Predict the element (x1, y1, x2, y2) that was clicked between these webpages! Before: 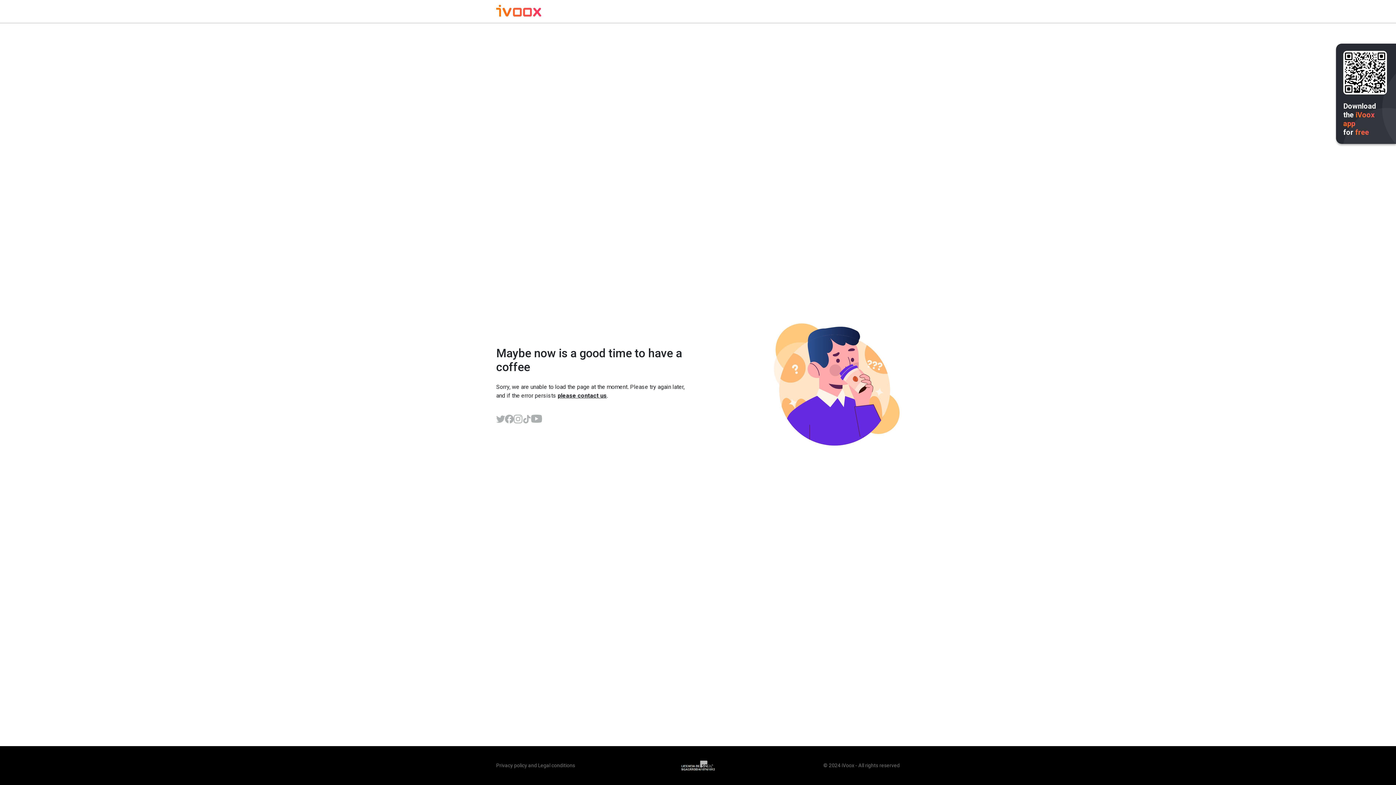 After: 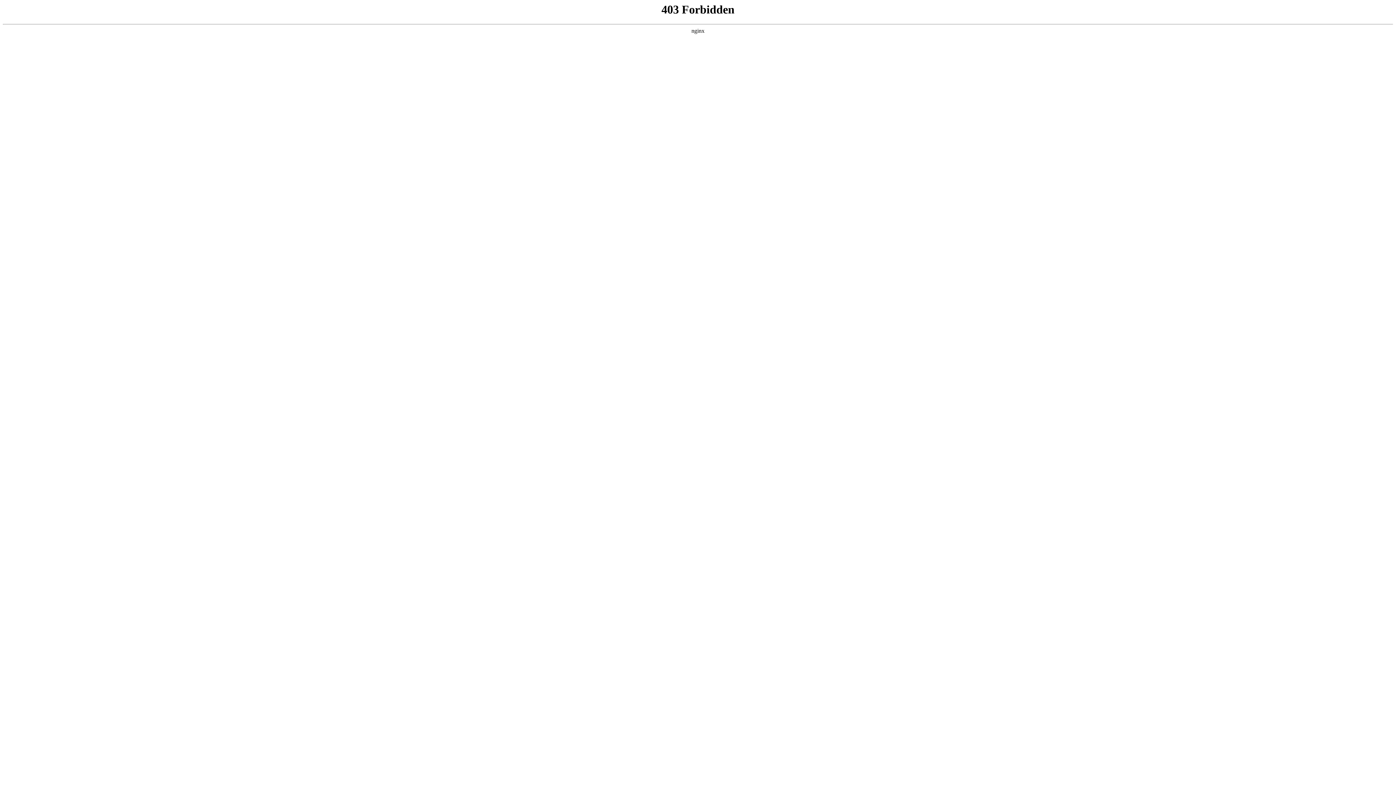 Action: bbox: (496, 762, 527, 768) label: Privacy policy